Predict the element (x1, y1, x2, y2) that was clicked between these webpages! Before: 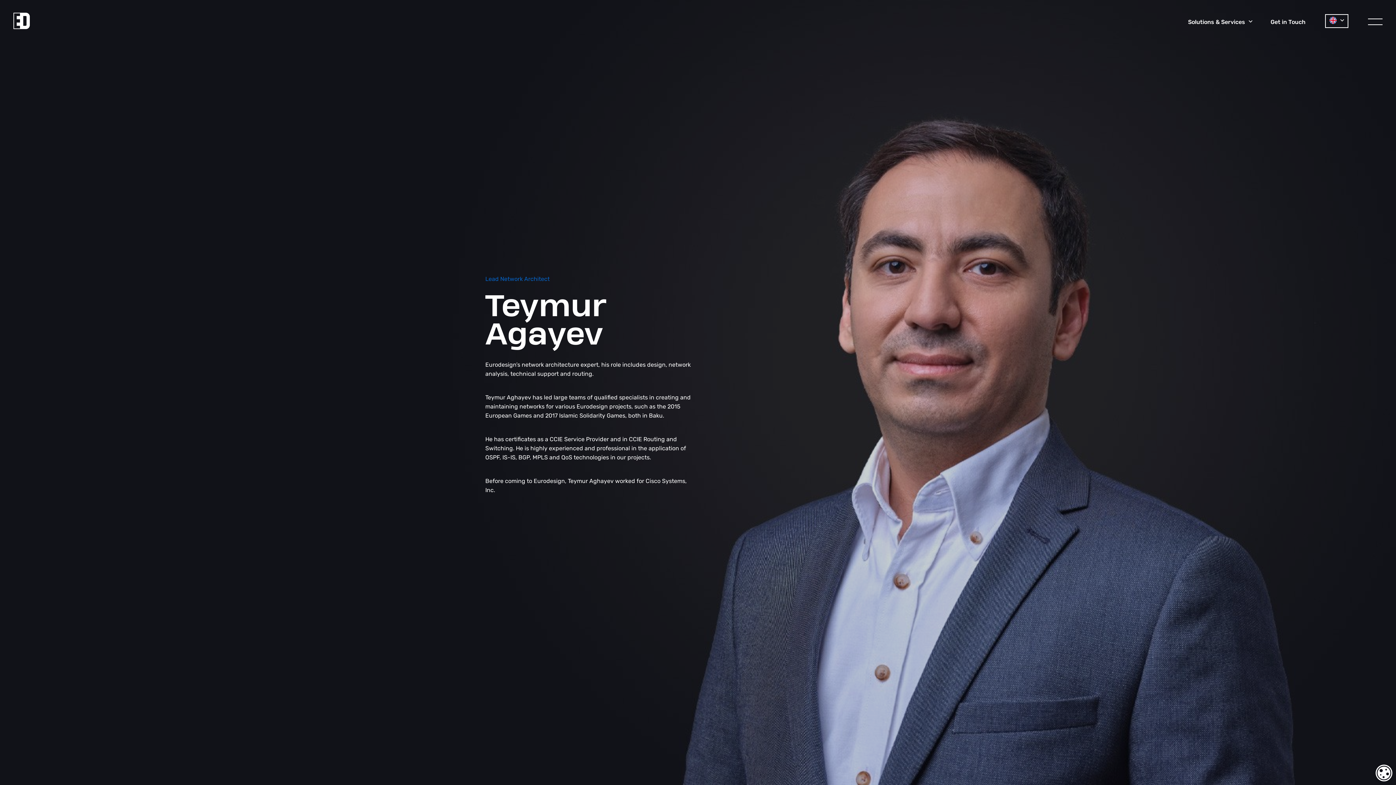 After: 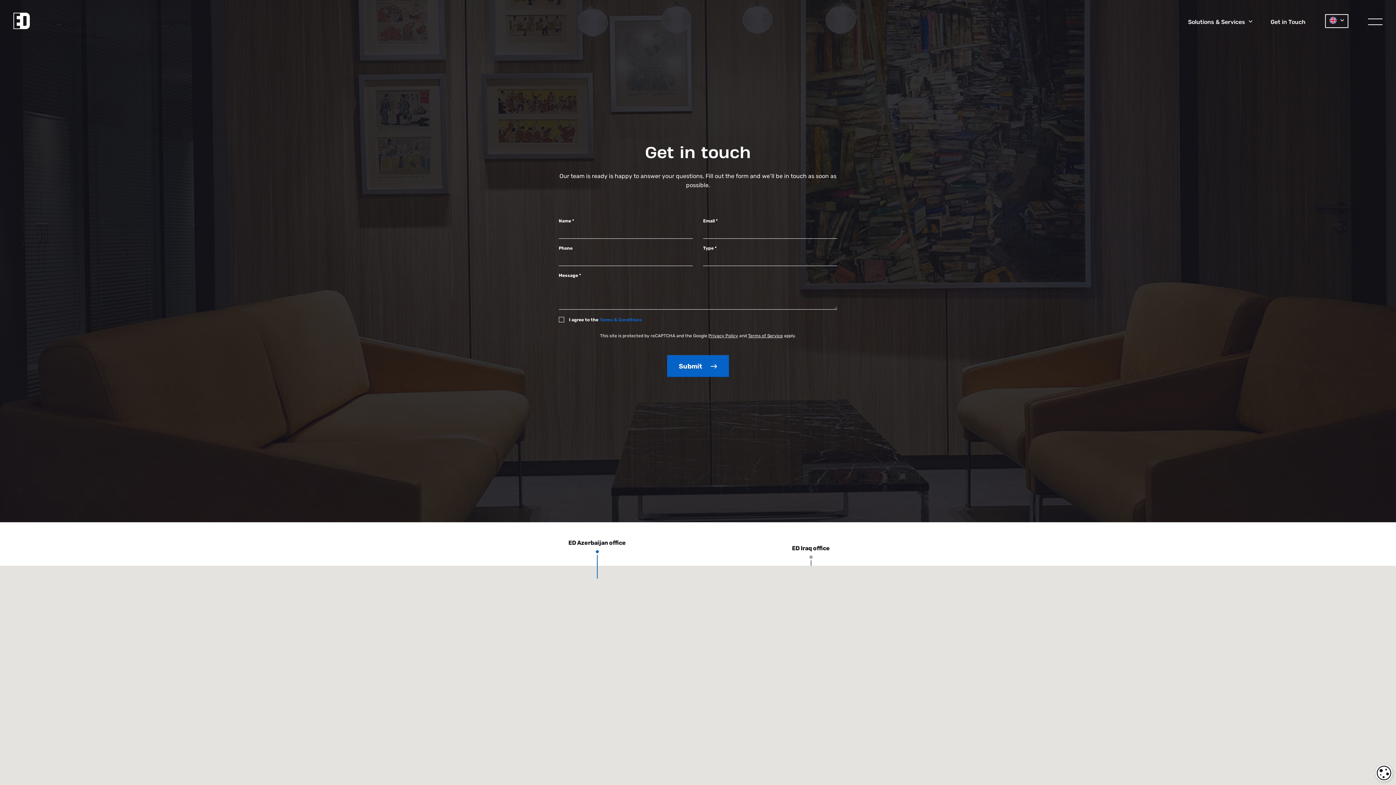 Action: label: Get in Touch bbox: (1270, 18, 1305, 25)